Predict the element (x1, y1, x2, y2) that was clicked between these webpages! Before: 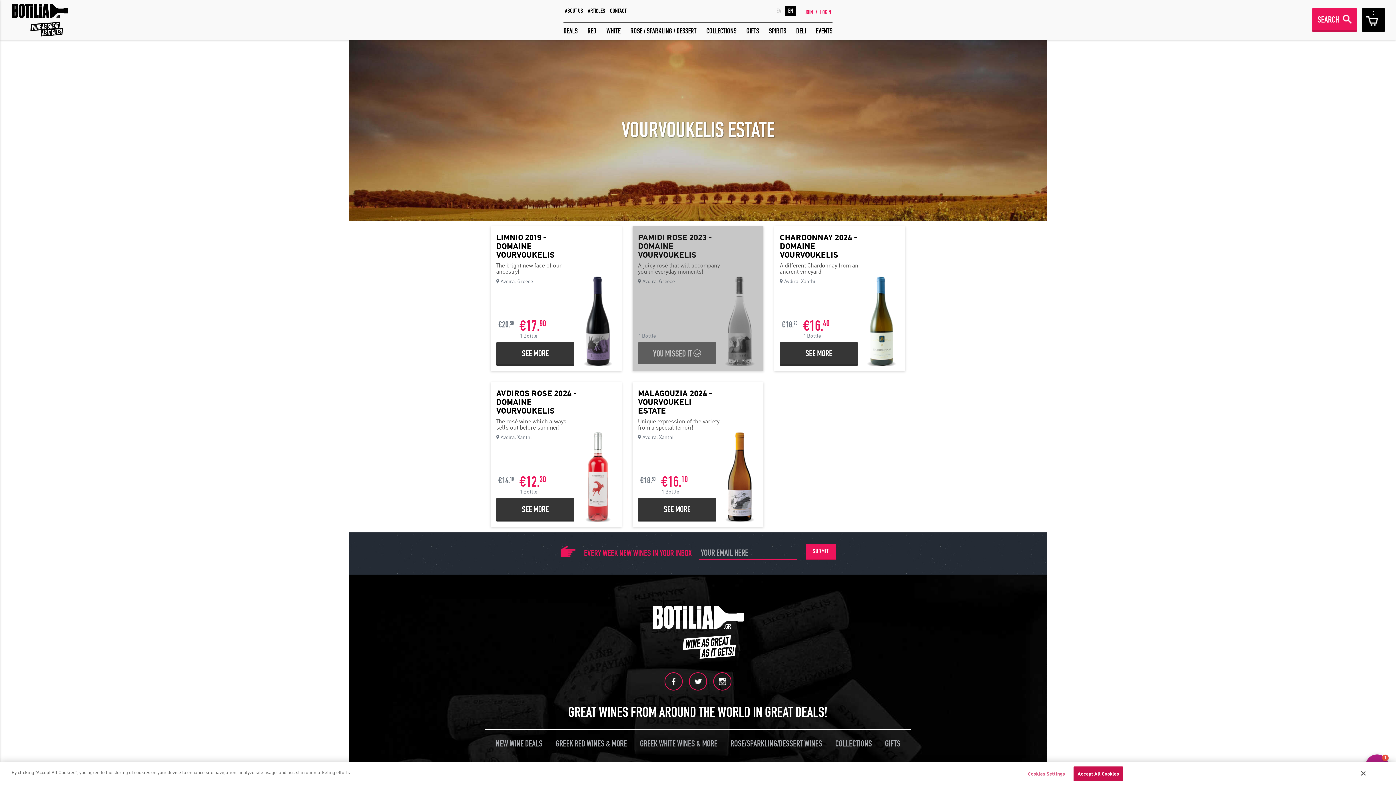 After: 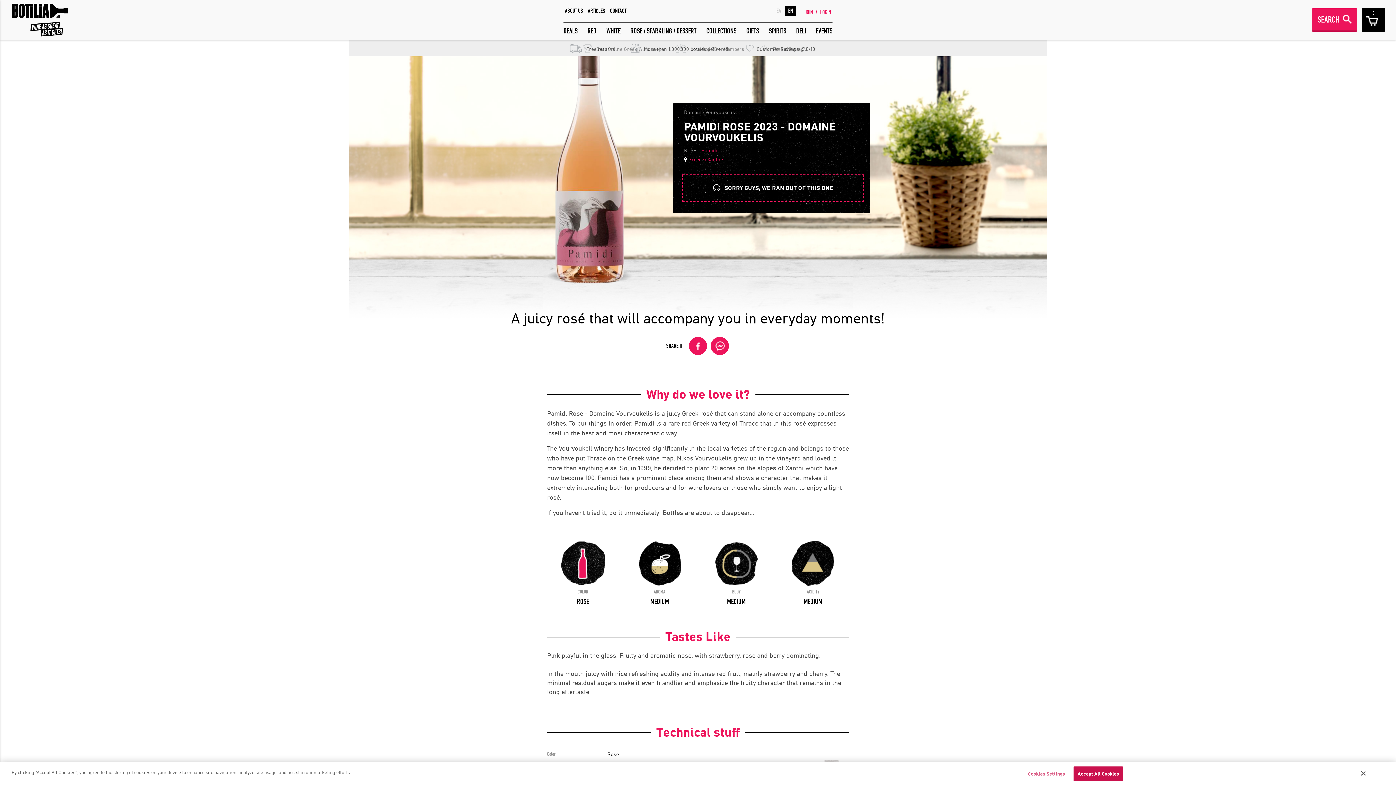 Action: bbox: (632, 226, 763, 371)